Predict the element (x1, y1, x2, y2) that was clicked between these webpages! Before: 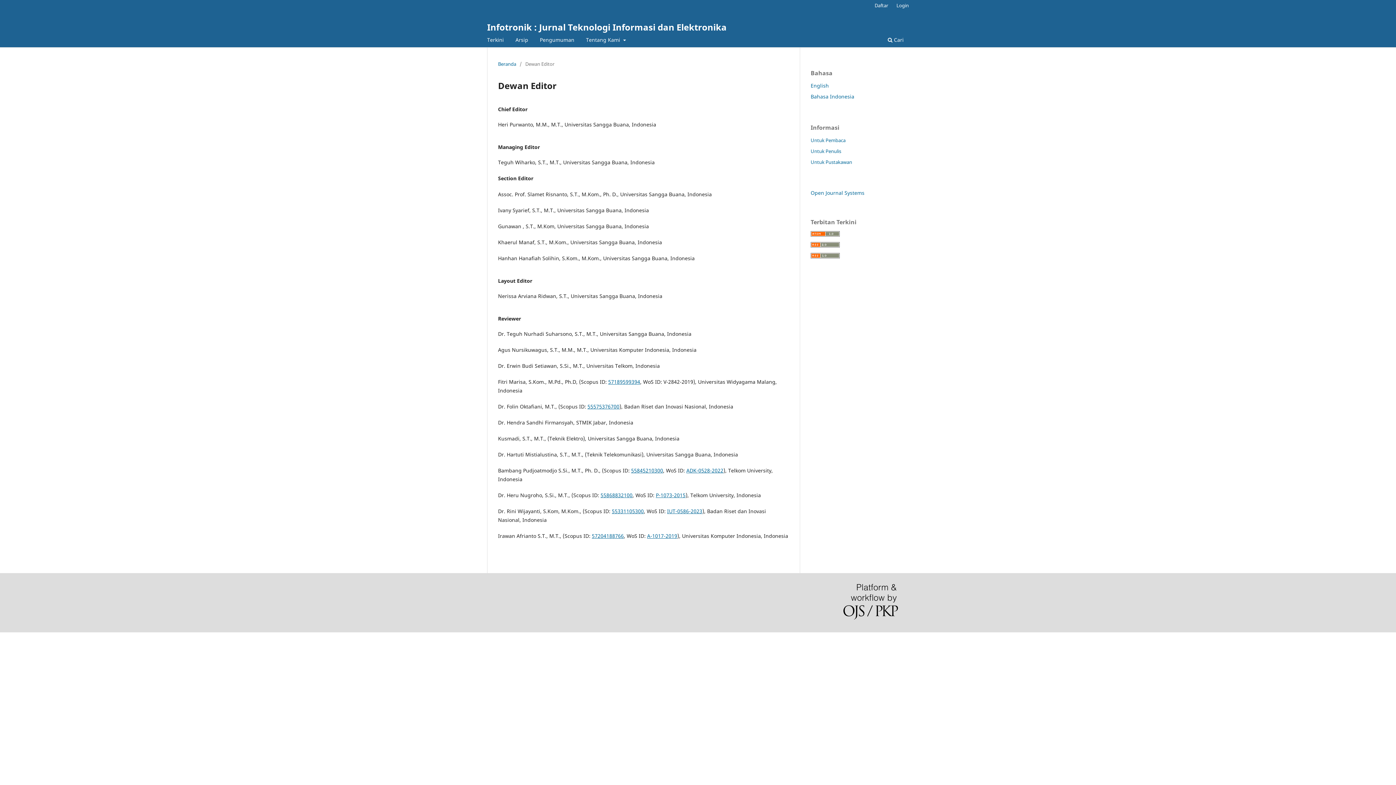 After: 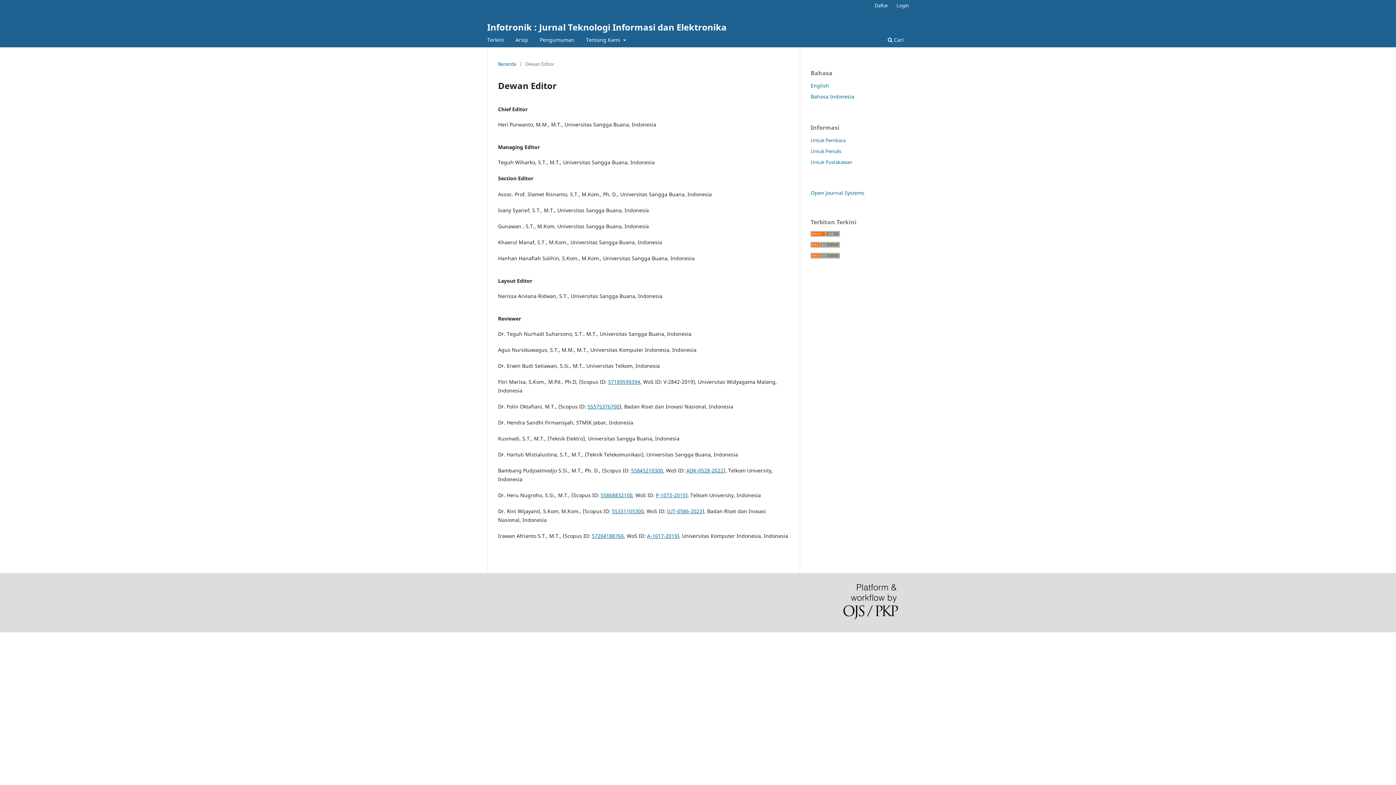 Action: bbox: (810, 93, 854, 99) label: Bahasa Indonesia